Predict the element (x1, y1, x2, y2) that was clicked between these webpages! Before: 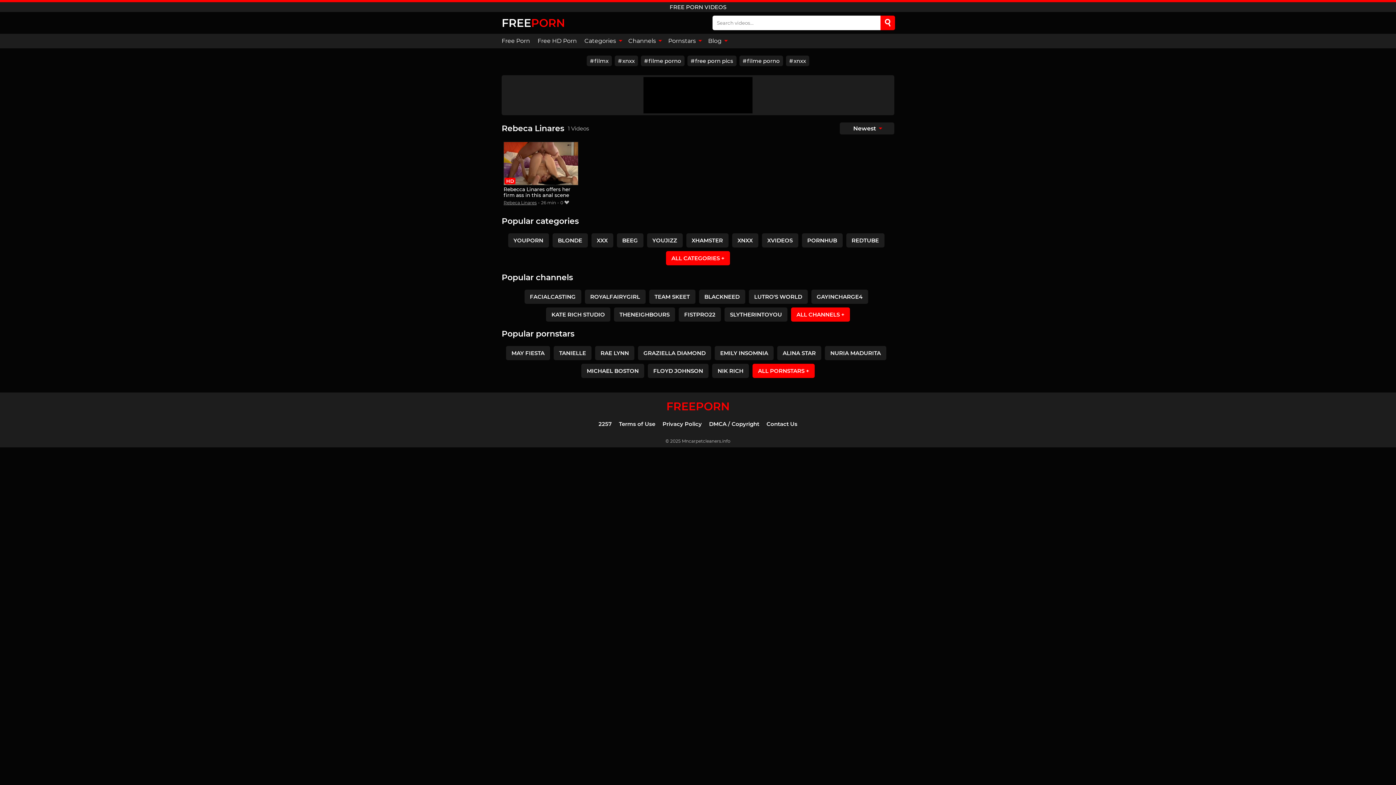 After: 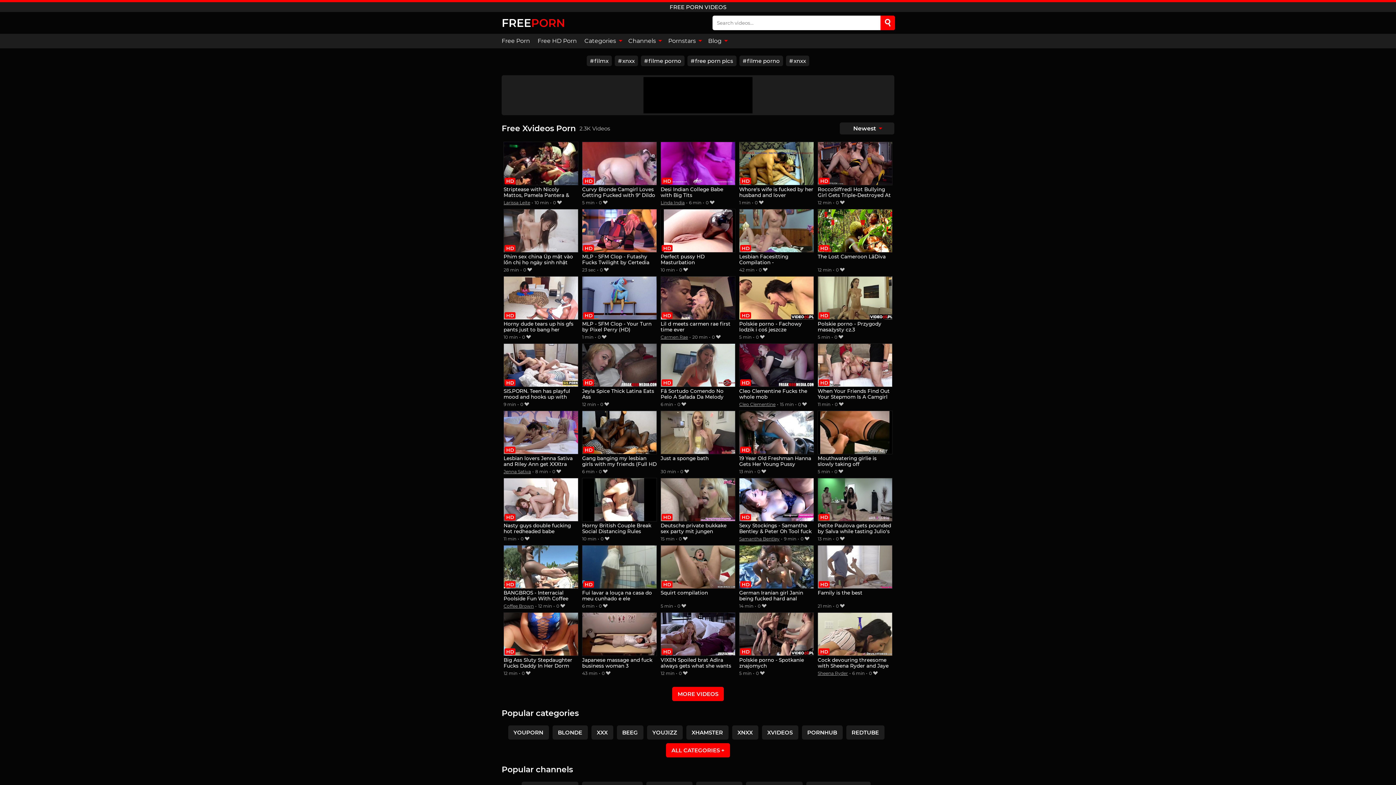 Action: bbox: (762, 233, 798, 247) label: XVIDEOS